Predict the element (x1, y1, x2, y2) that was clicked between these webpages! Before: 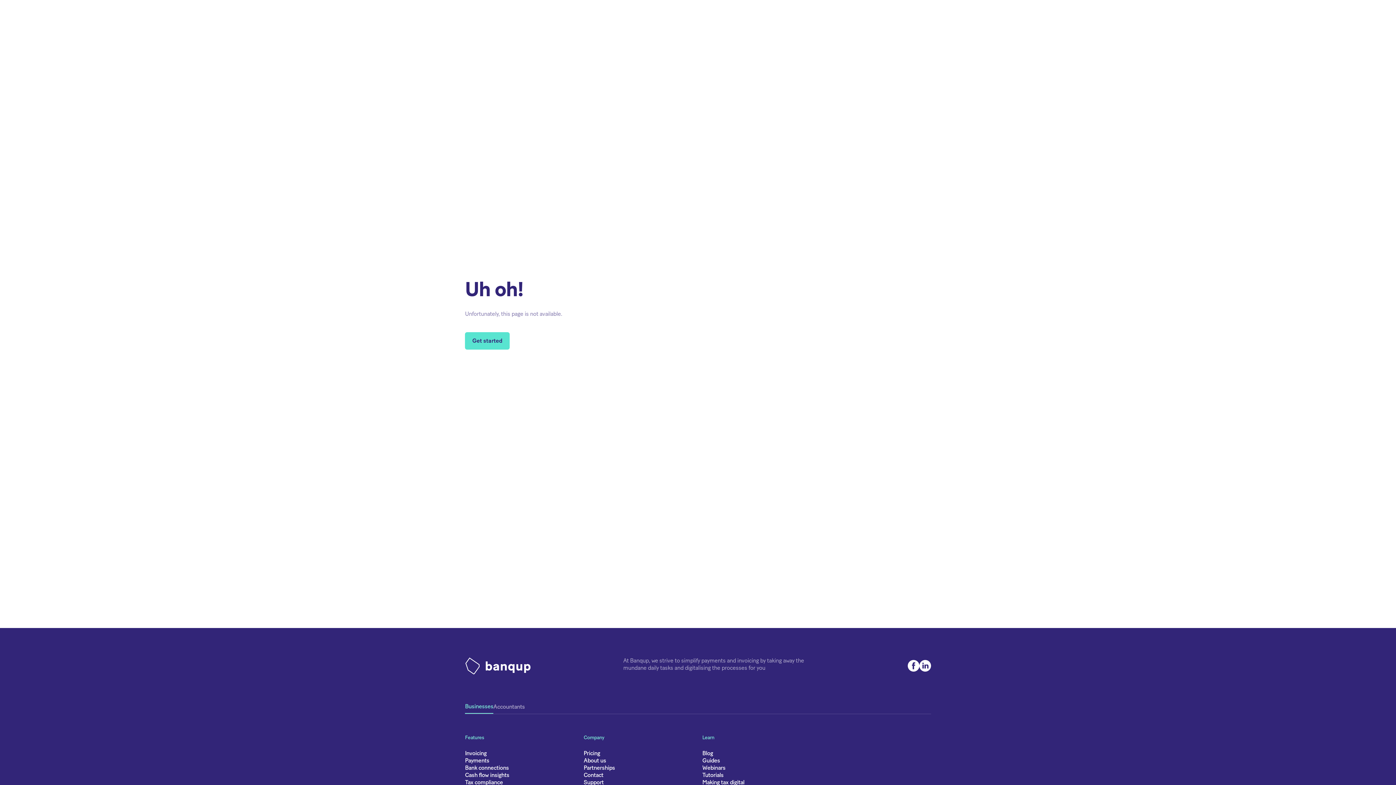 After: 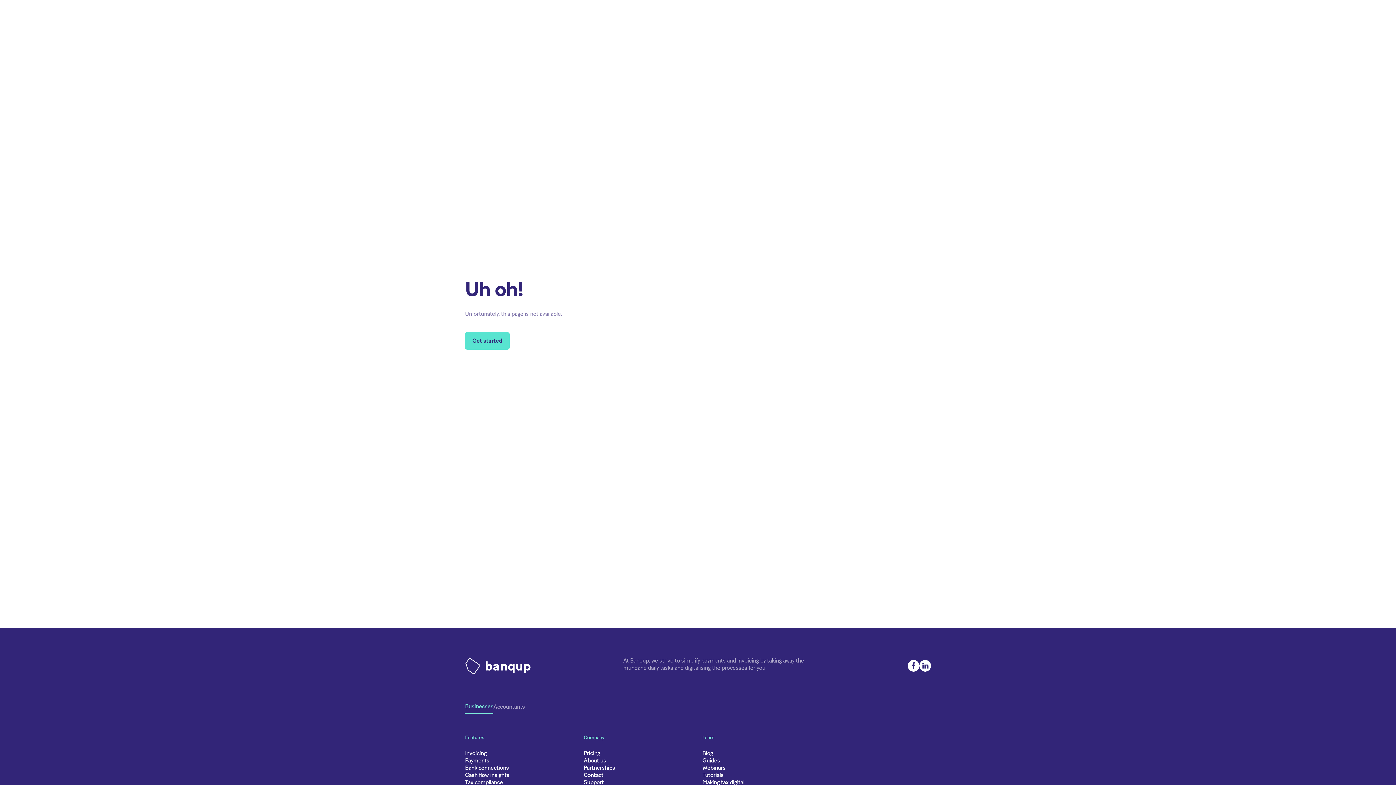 Action: bbox: (702, 757, 720, 764) label: Guides